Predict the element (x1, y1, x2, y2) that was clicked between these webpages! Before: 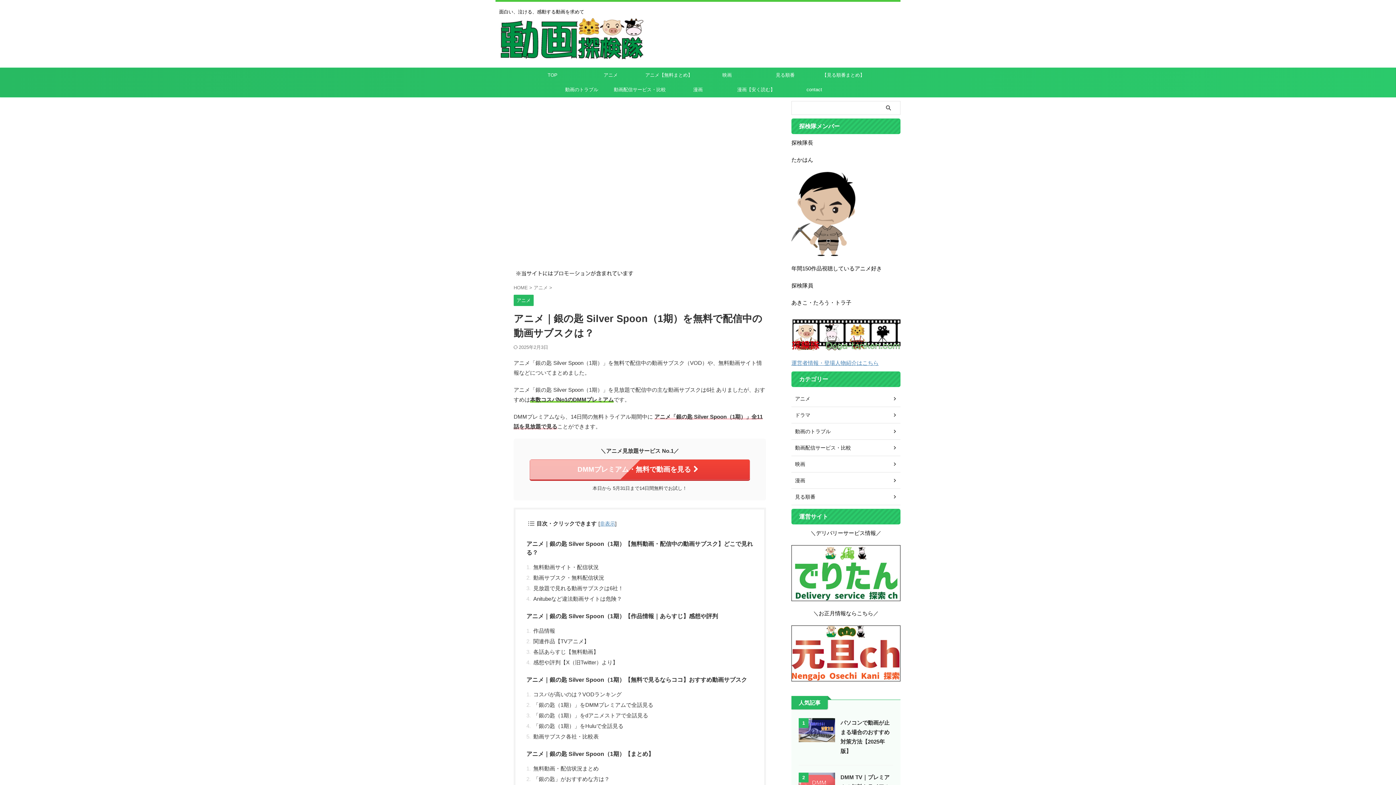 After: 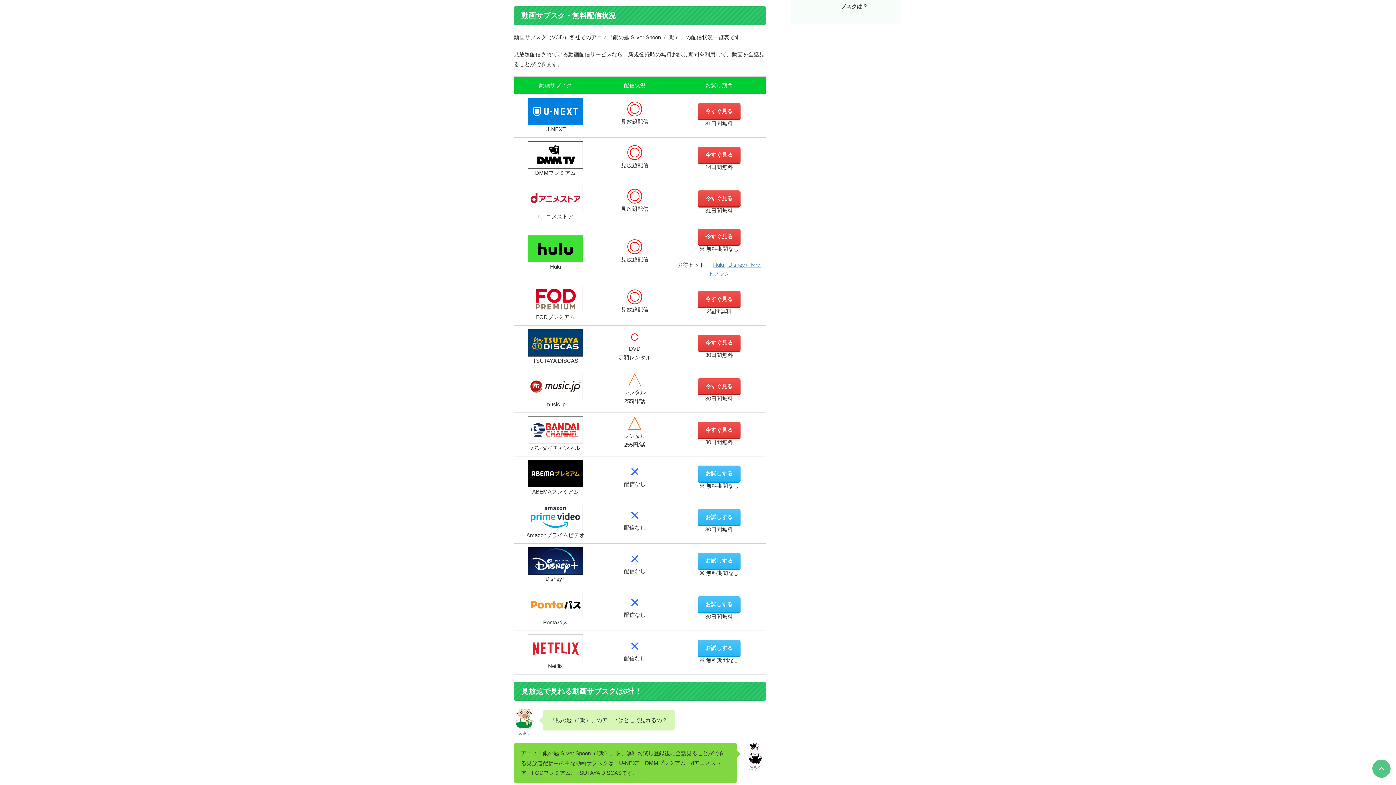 Action: bbox: (532, 573, 753, 582) label: 動画サブスク・無料配信状況